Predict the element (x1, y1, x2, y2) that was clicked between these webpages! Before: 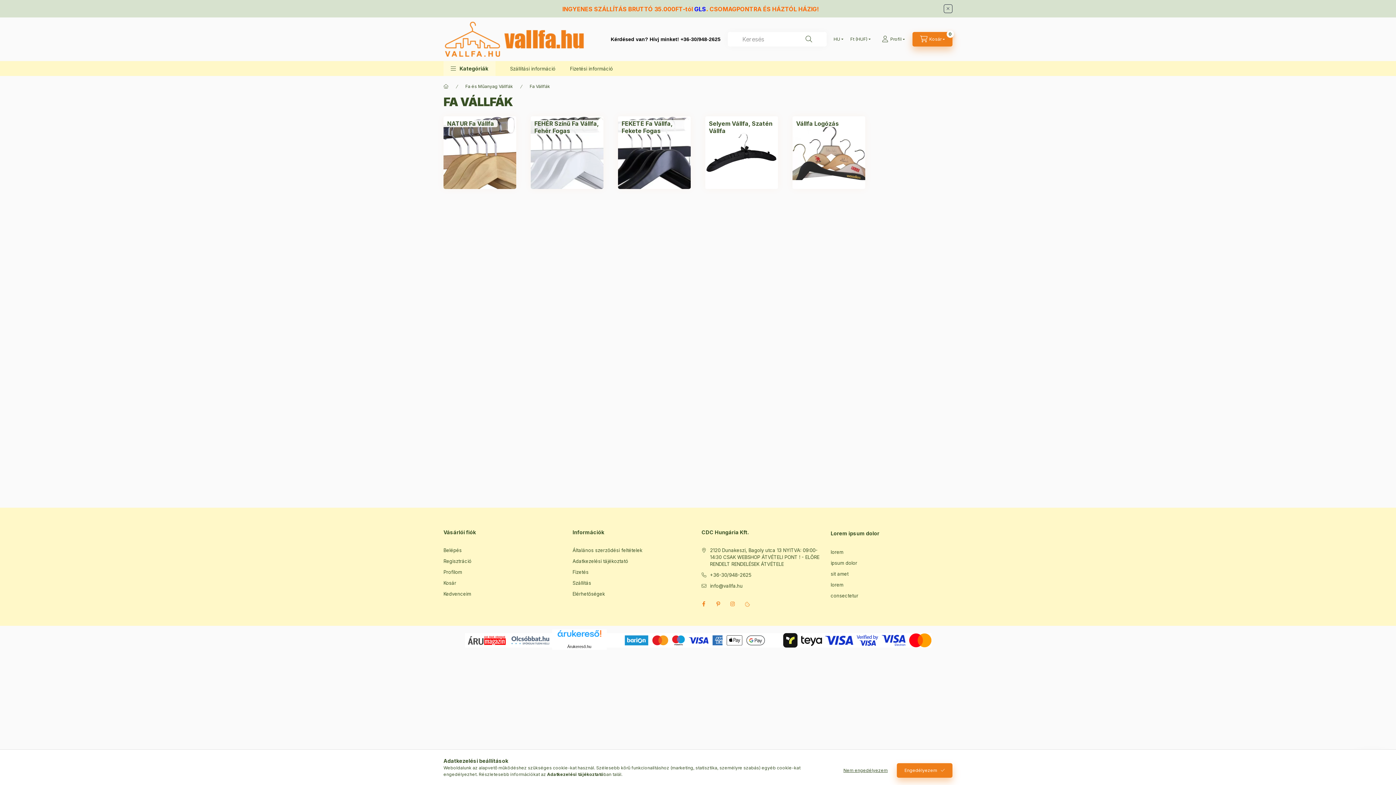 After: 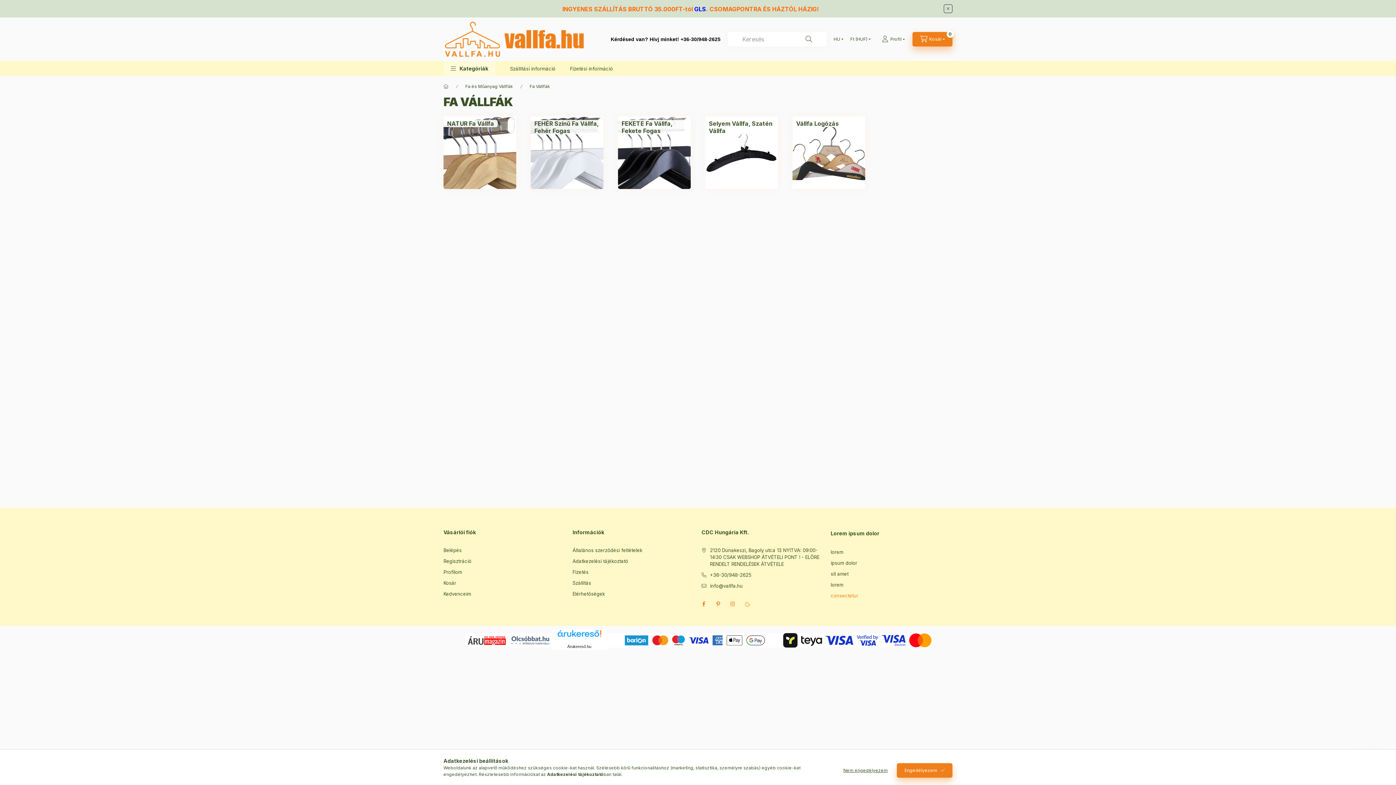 Action: label: consectetur bbox: (830, 592, 858, 599)